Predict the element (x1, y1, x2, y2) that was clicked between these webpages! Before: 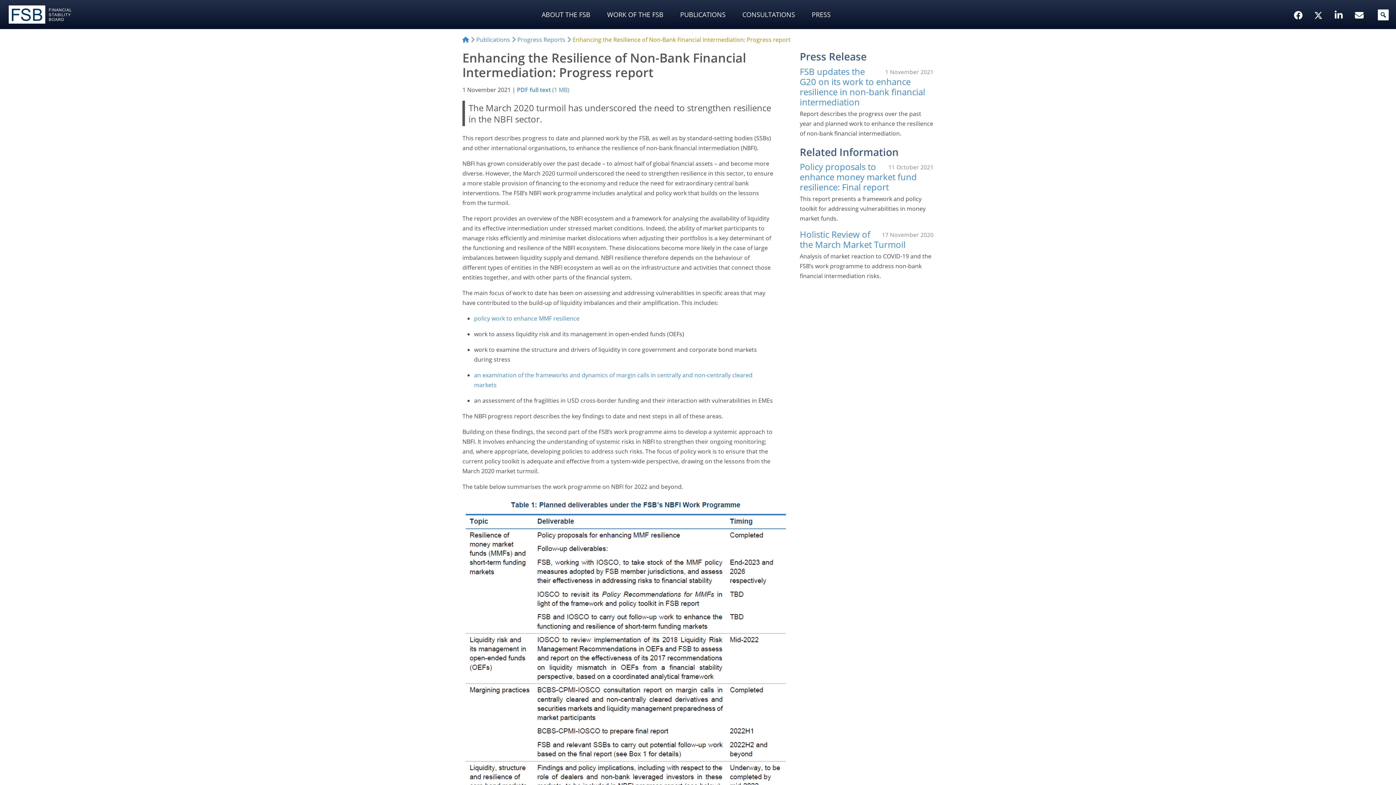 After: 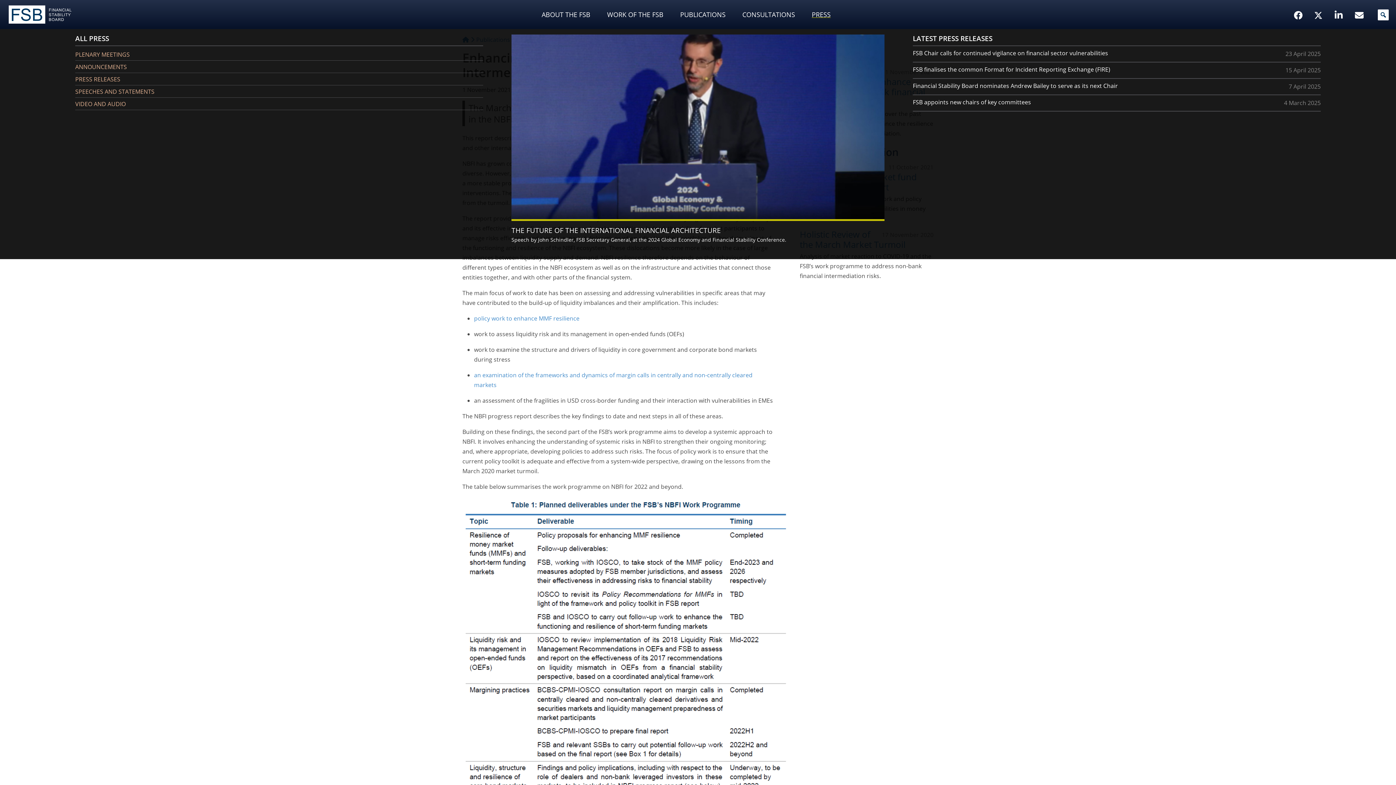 Action: label: PRESS bbox: (804, 0, 840, 29)